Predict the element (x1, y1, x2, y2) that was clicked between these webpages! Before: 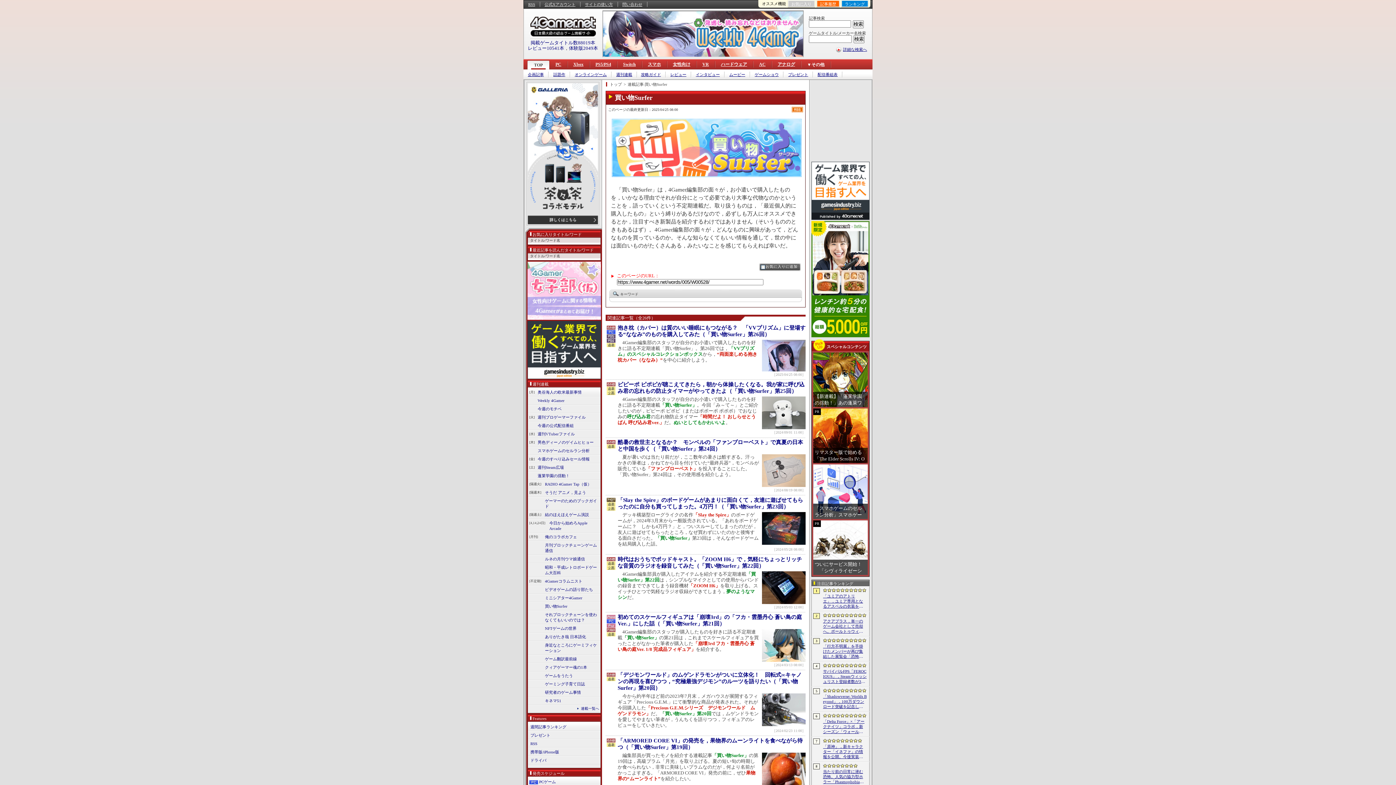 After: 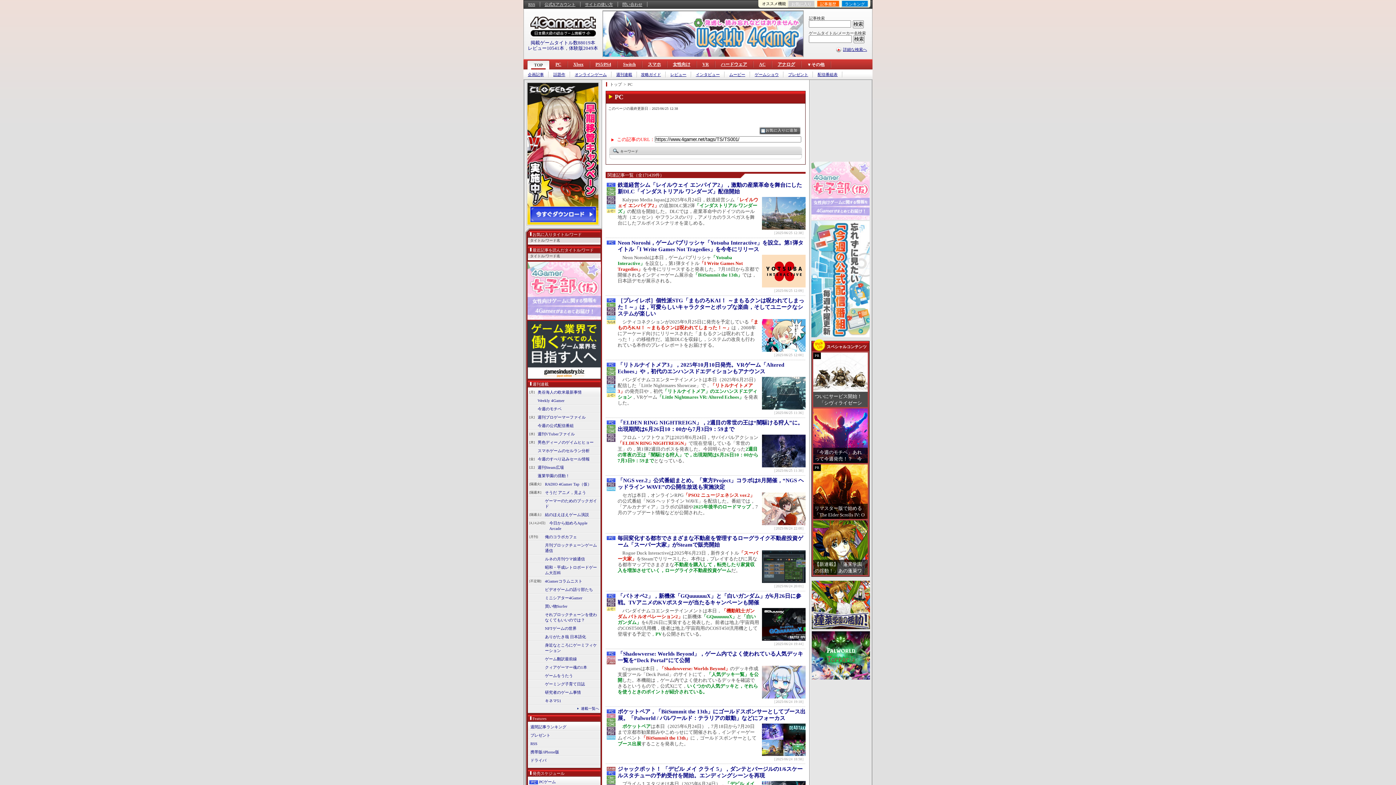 Action: bbox: (606, 330, 615, 334)